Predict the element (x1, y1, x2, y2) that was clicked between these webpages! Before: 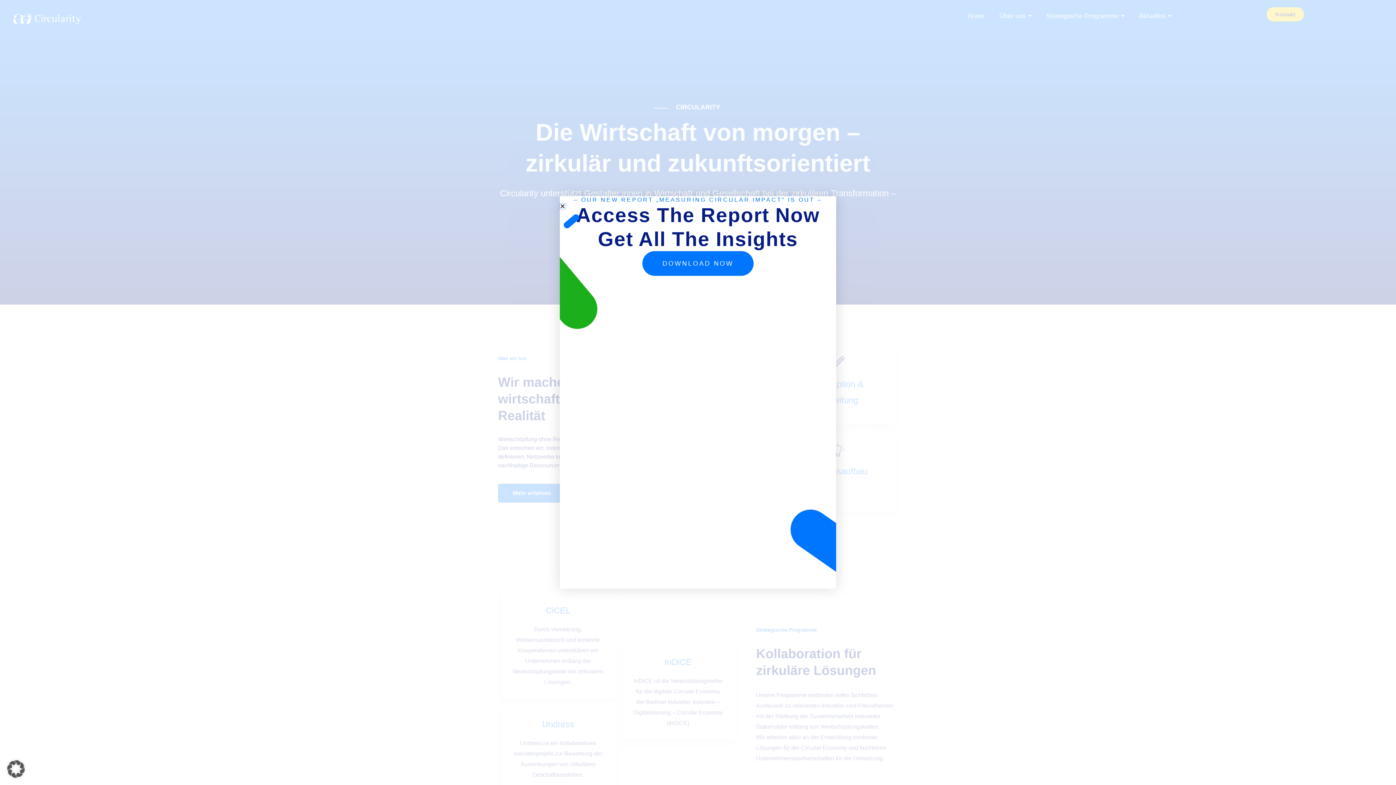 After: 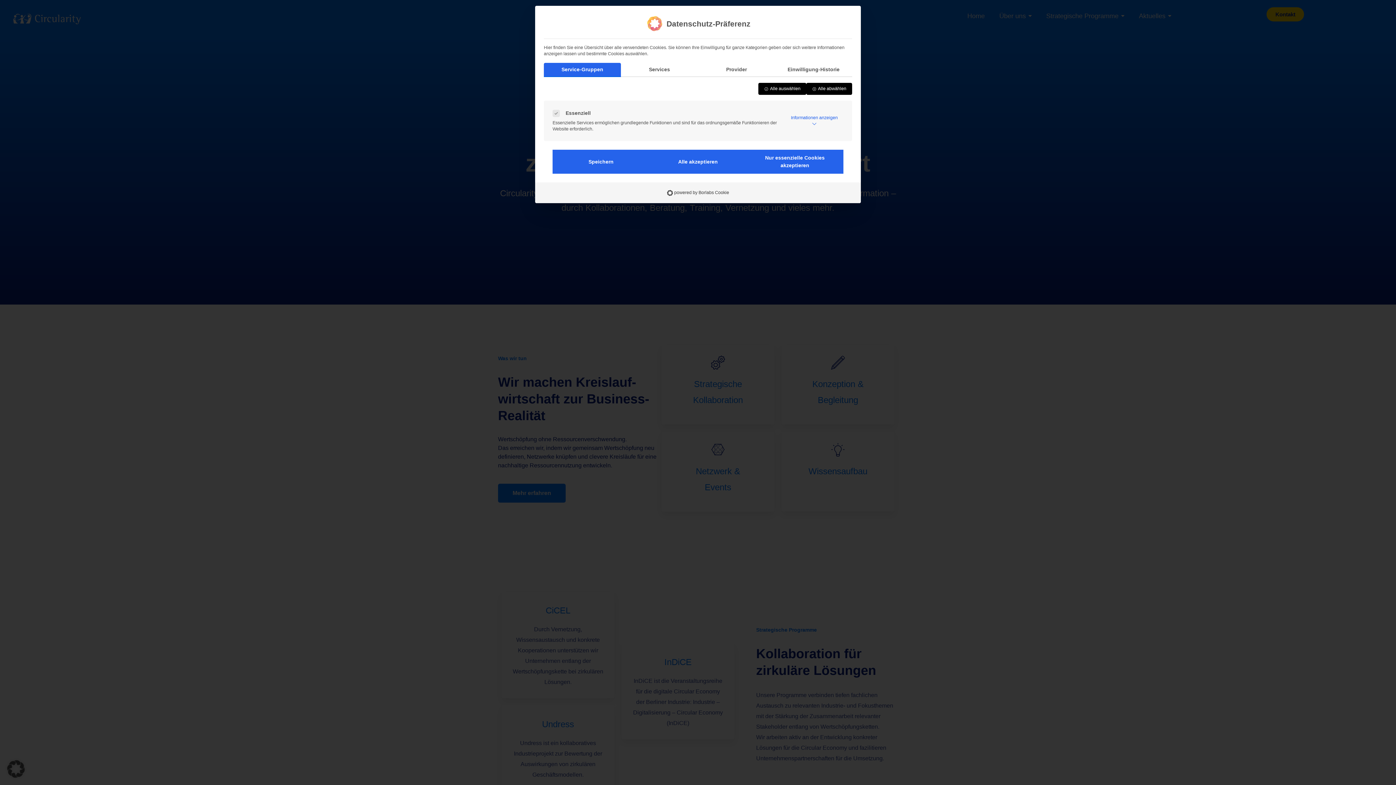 Action: bbox: (0, 753, 32, 785) label: Dialog Datenschutz-Präferenz öffnen